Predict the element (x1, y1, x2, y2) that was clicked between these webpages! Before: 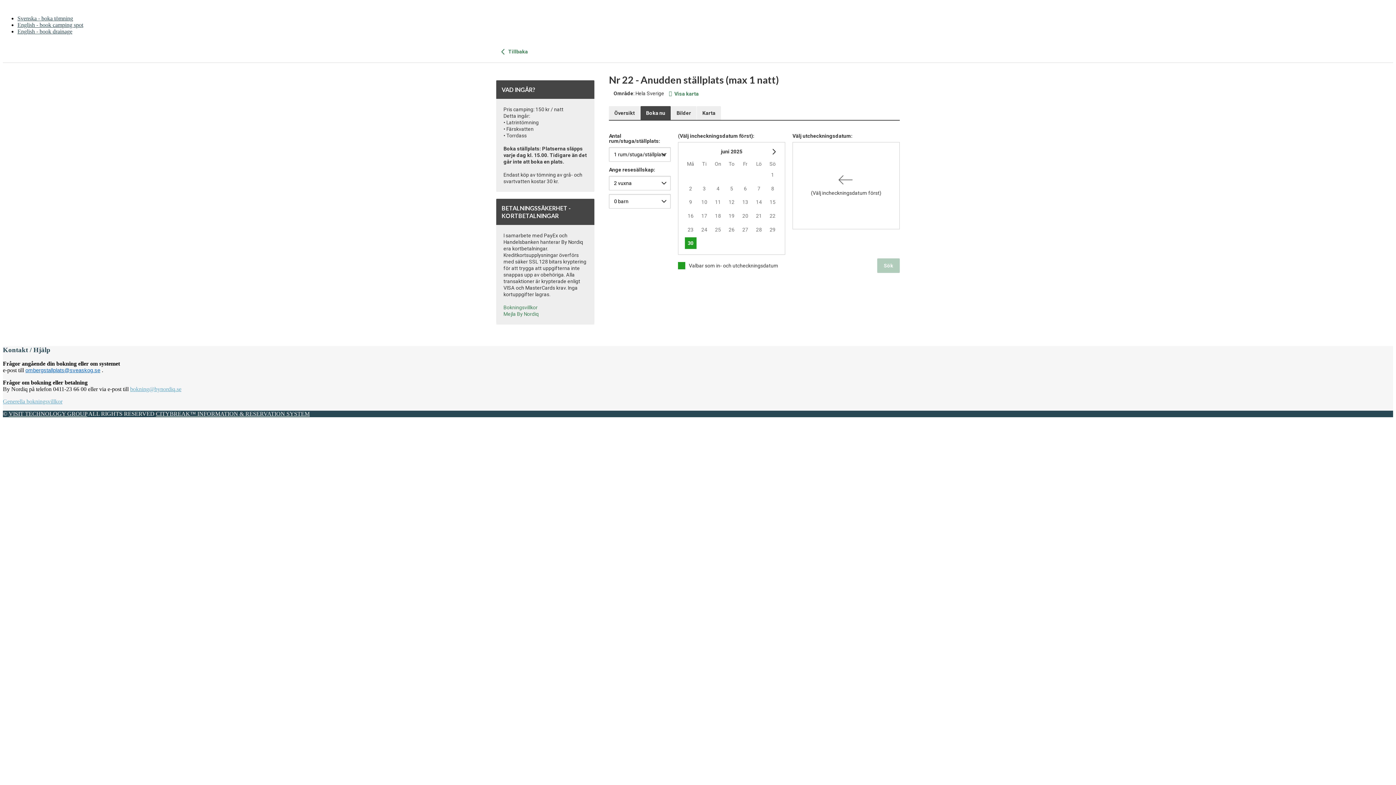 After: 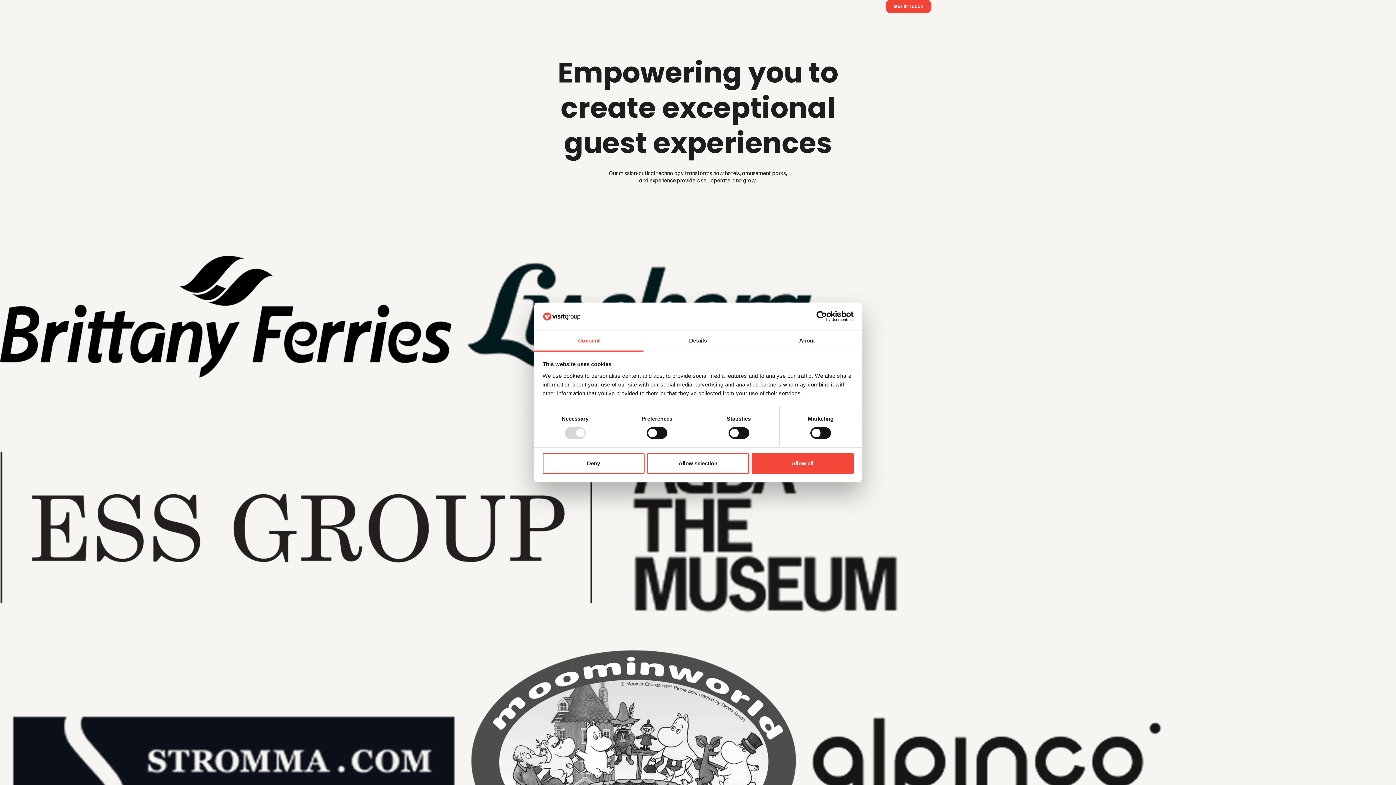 Action: label: VISIT TECHNOLOGY GROUP bbox: (8, 411, 87, 417)